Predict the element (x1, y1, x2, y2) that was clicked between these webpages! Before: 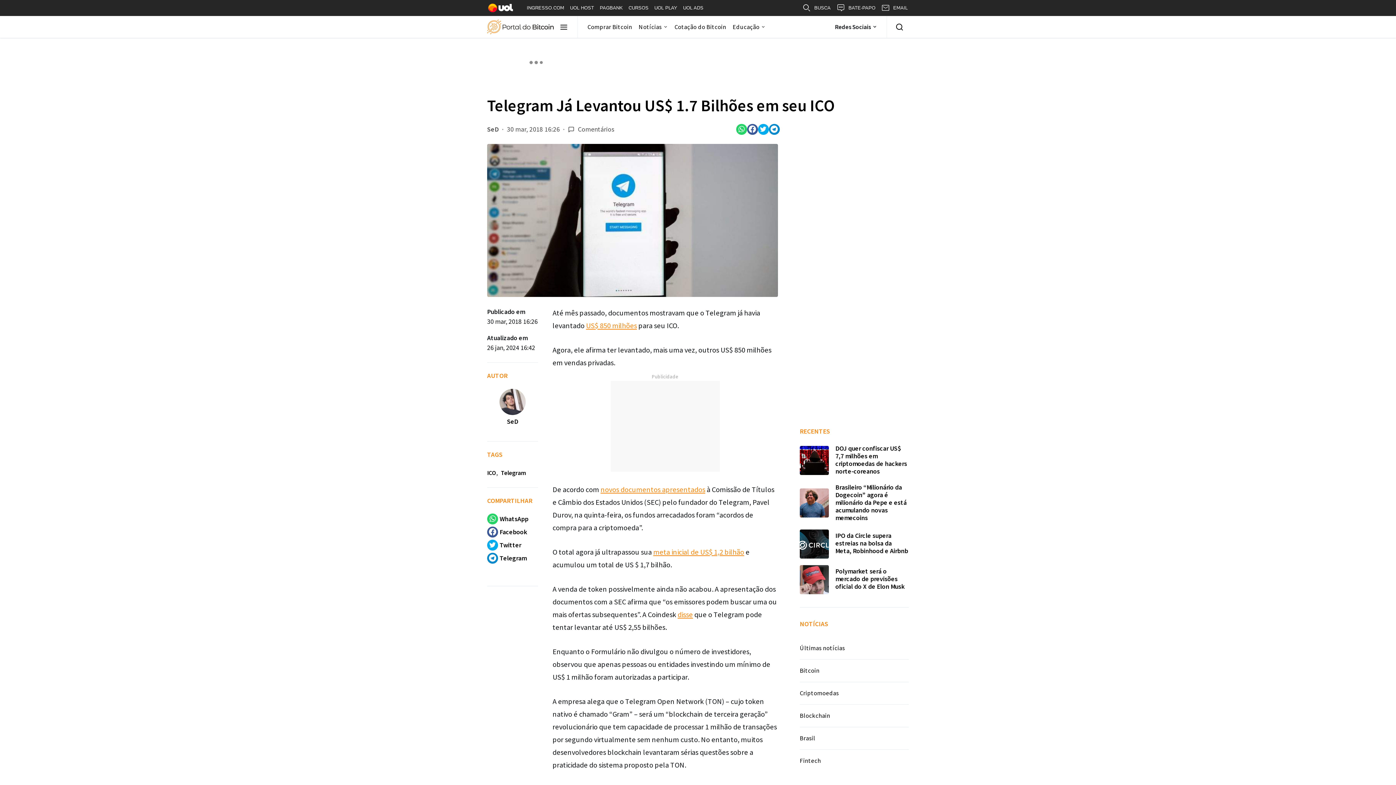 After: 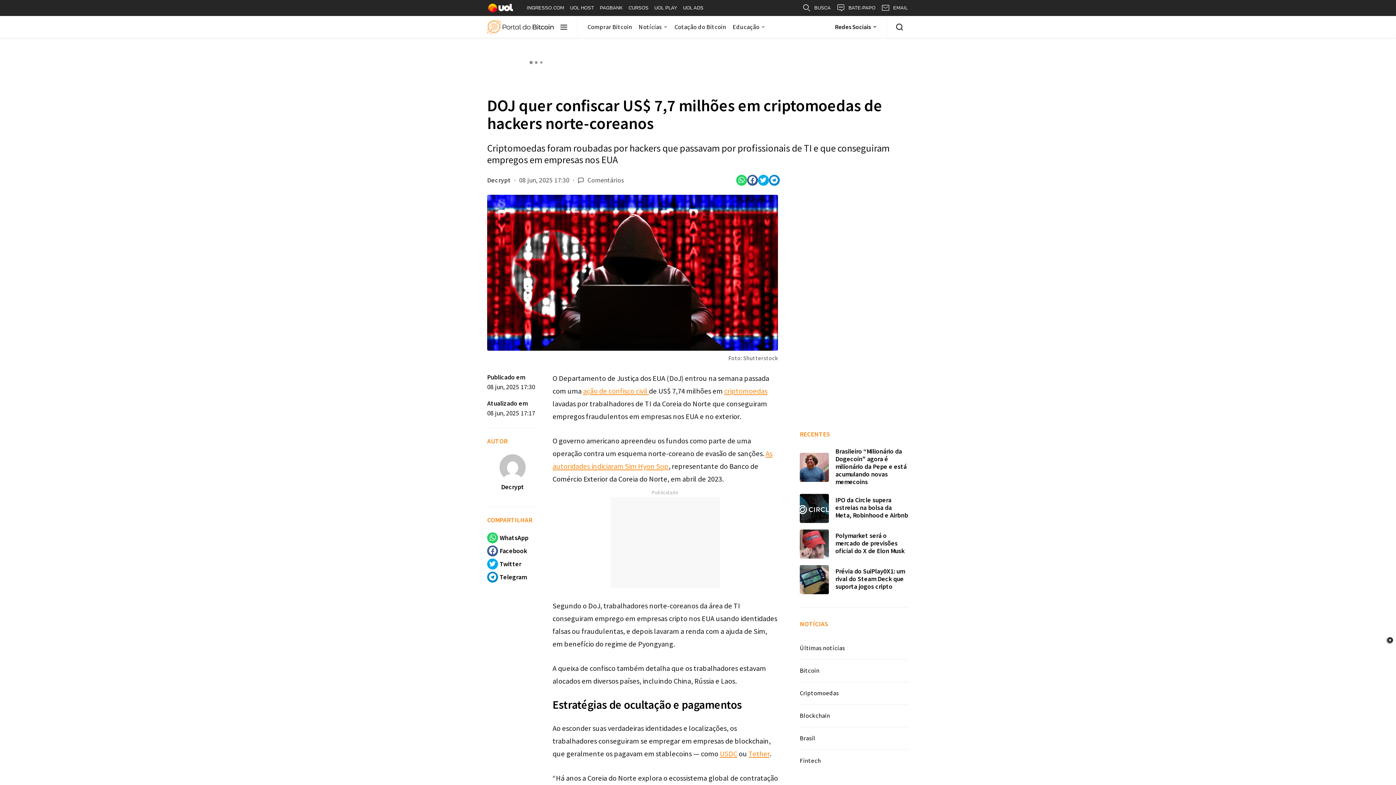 Action: bbox: (800, 446, 829, 475)